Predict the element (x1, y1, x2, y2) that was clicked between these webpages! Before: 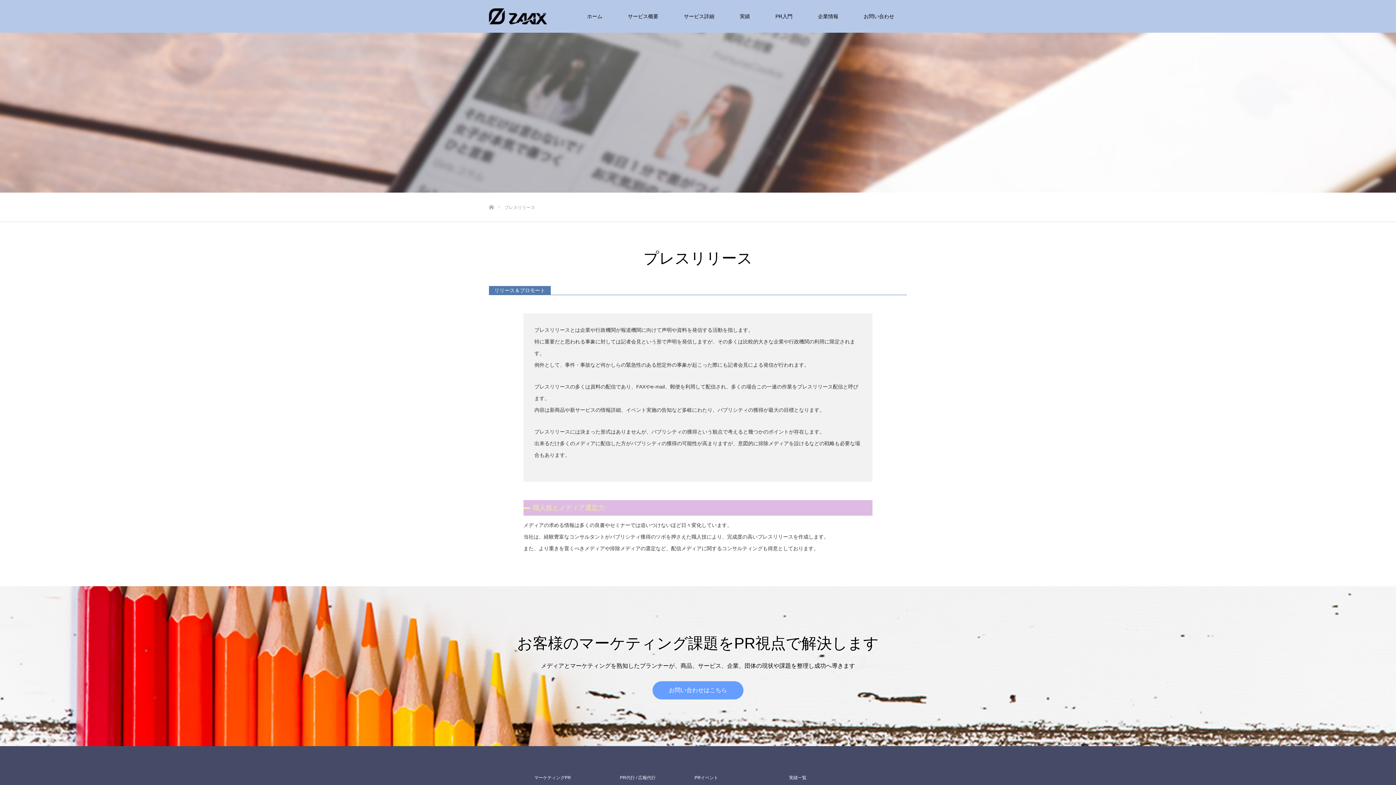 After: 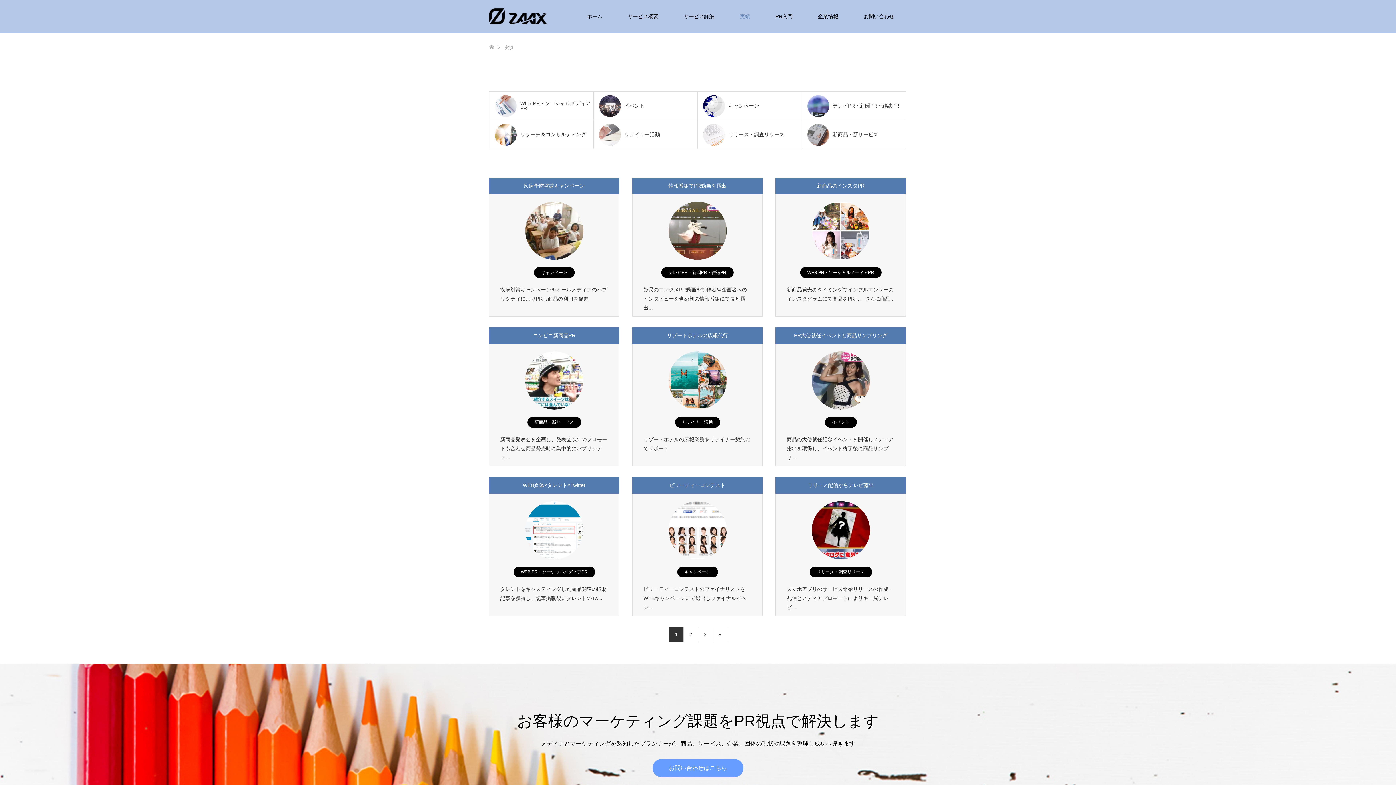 Action: bbox: (727, 0, 762, 32) label: 実績